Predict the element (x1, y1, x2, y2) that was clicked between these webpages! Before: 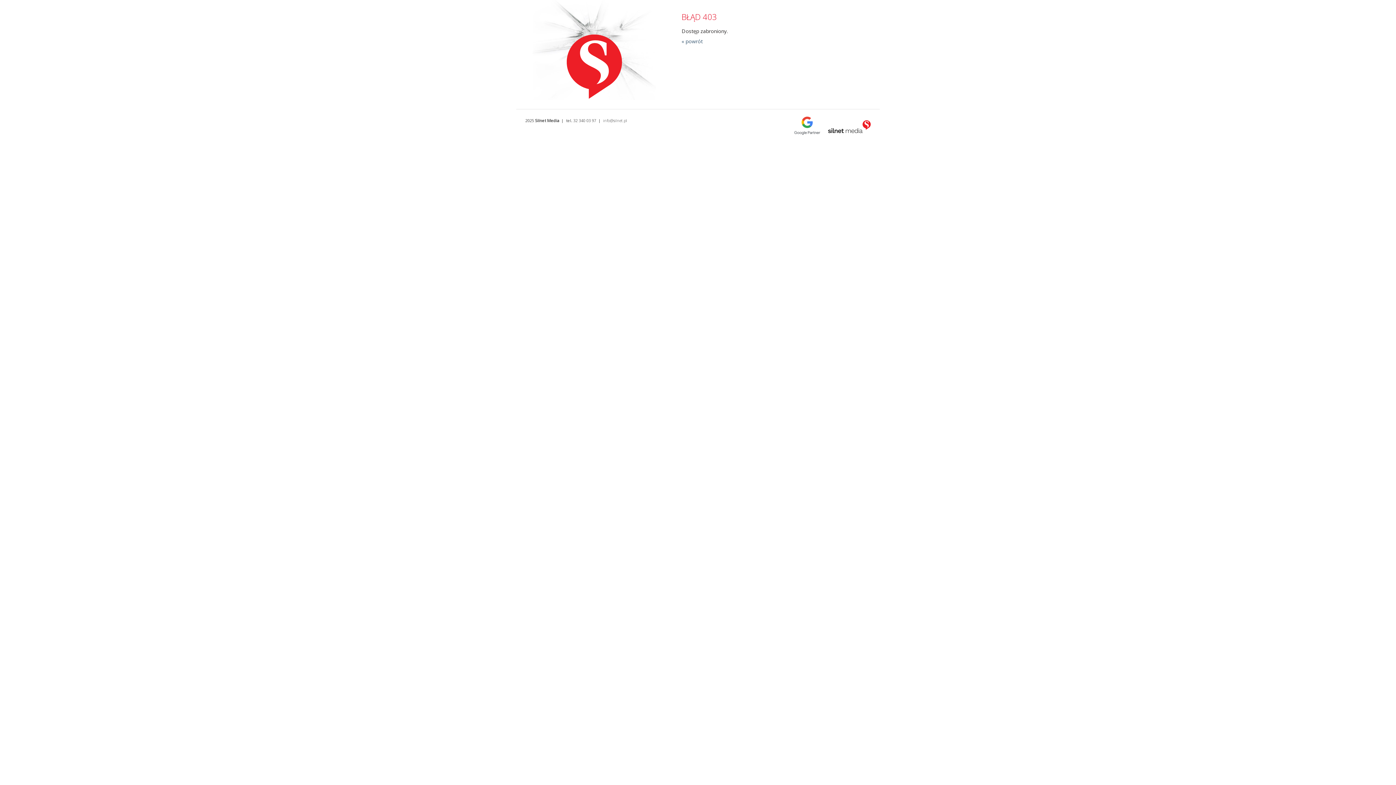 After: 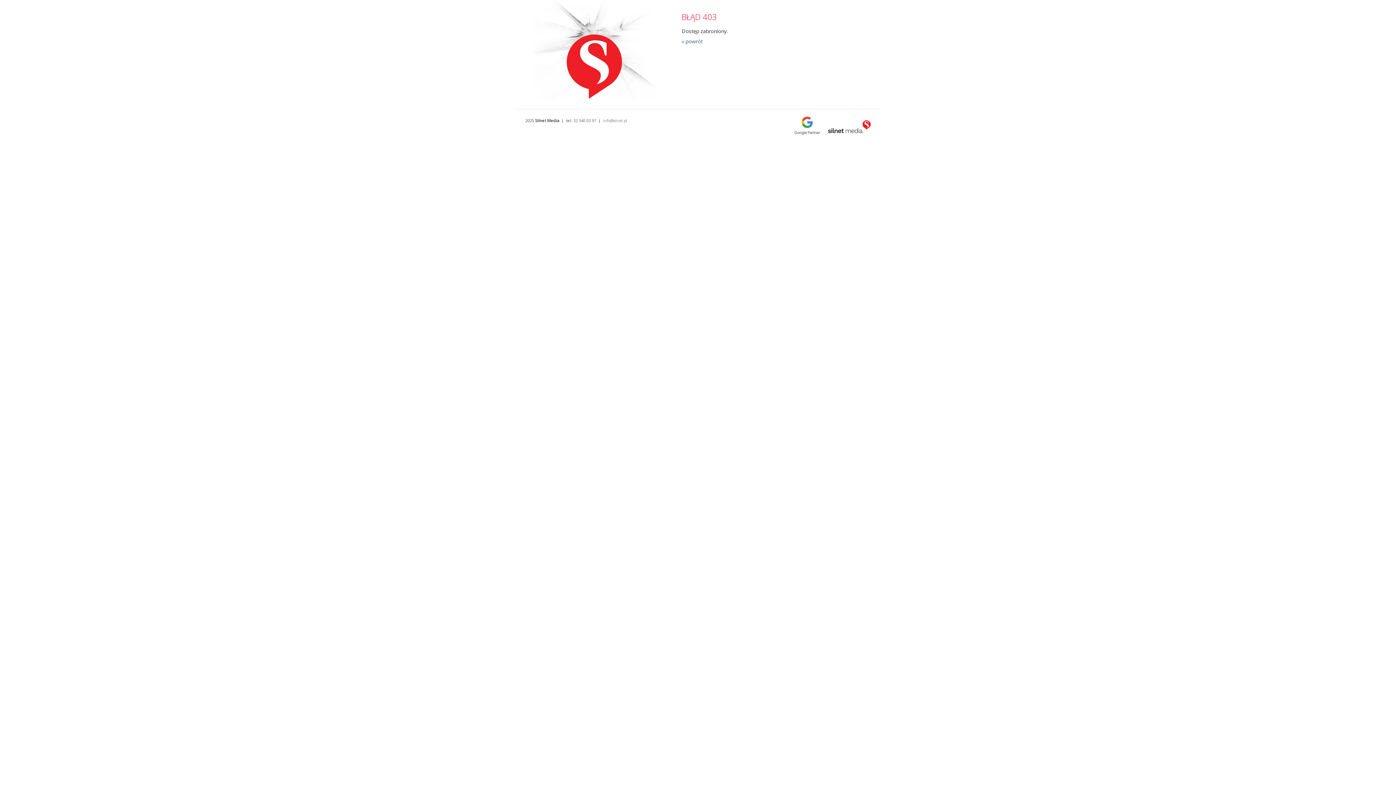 Action: bbox: (828, 128, 870, 134)